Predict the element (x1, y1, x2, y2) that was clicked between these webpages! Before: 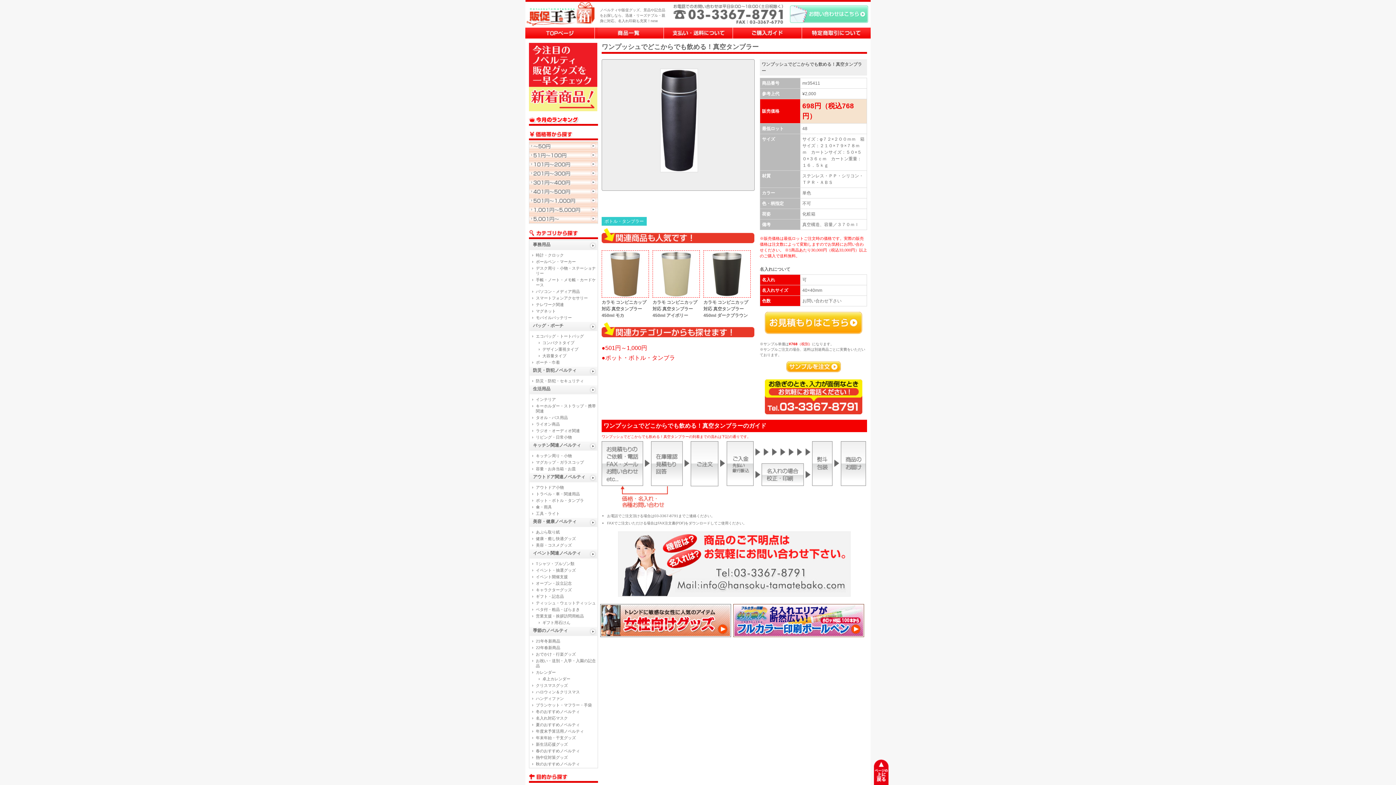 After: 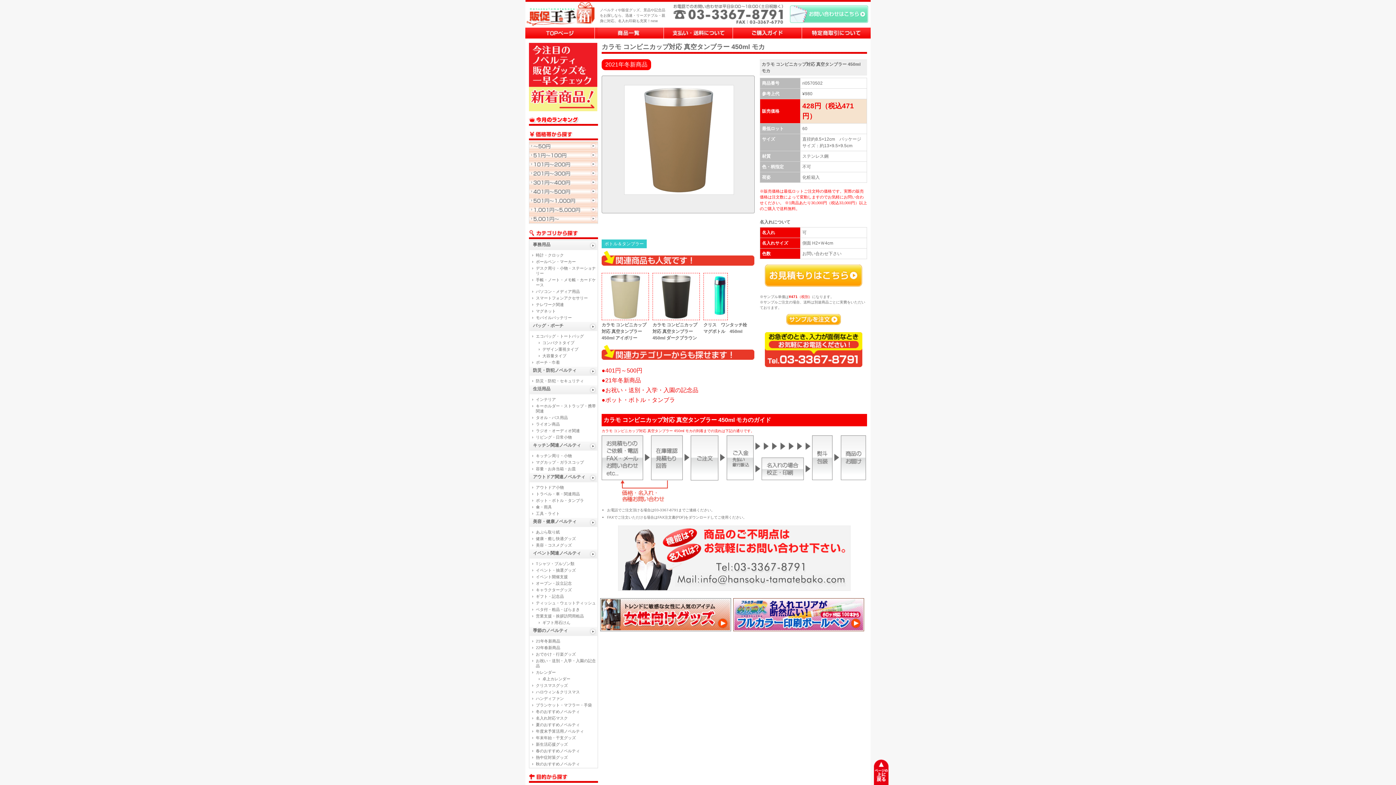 Action: bbox: (601, 295, 649, 318) label: カラモ コンビニカップ対応 真空タンブラー 450ml モカ